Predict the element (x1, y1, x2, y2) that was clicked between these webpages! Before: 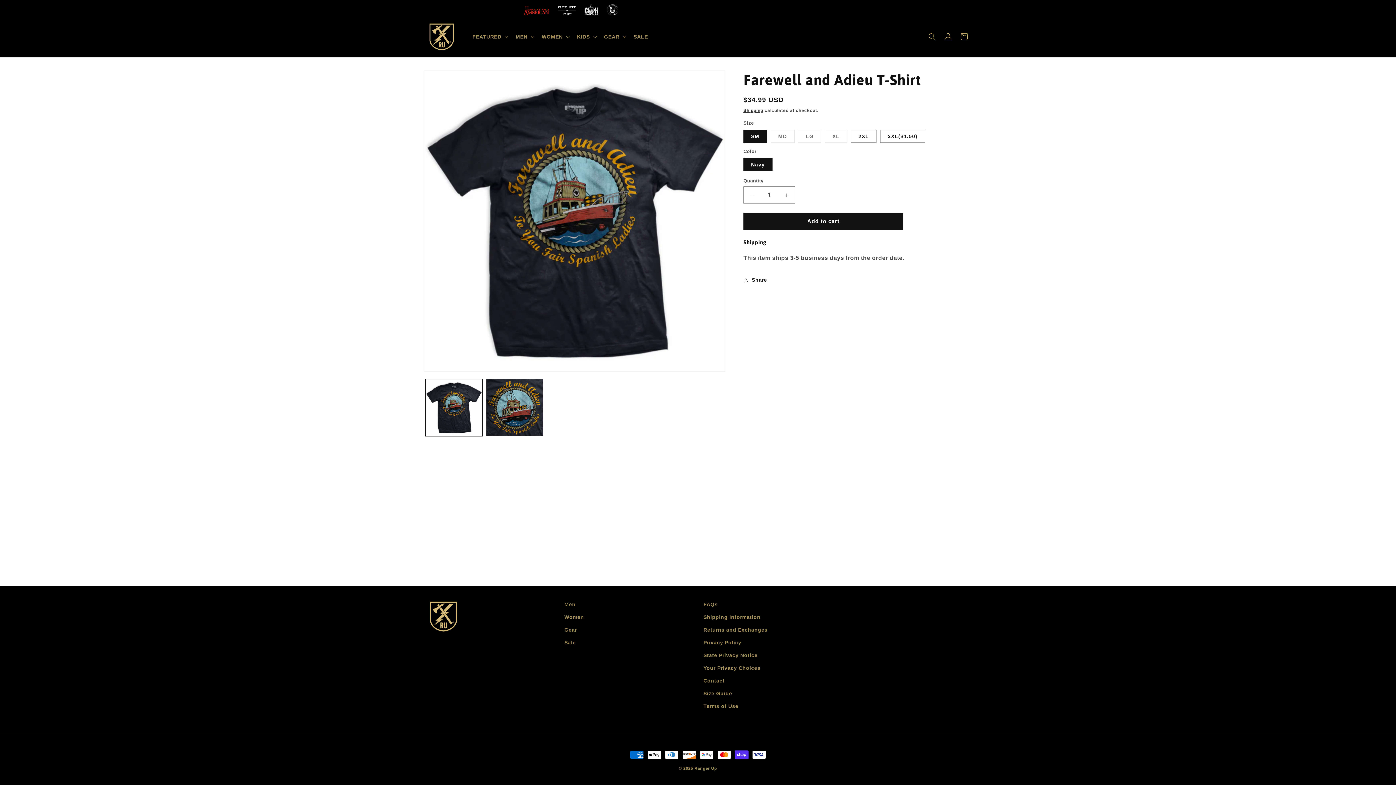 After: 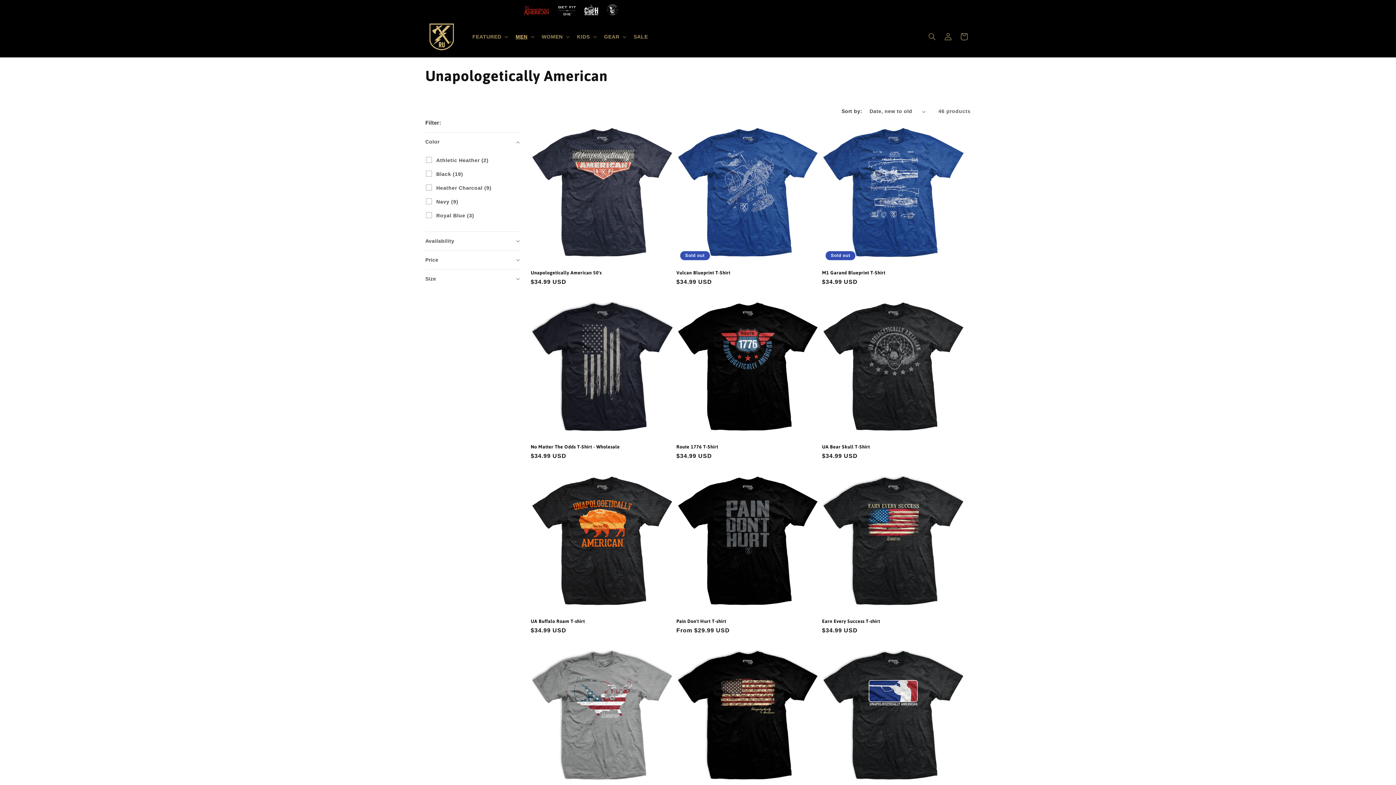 Action: bbox: (516, 9, 549, 16)